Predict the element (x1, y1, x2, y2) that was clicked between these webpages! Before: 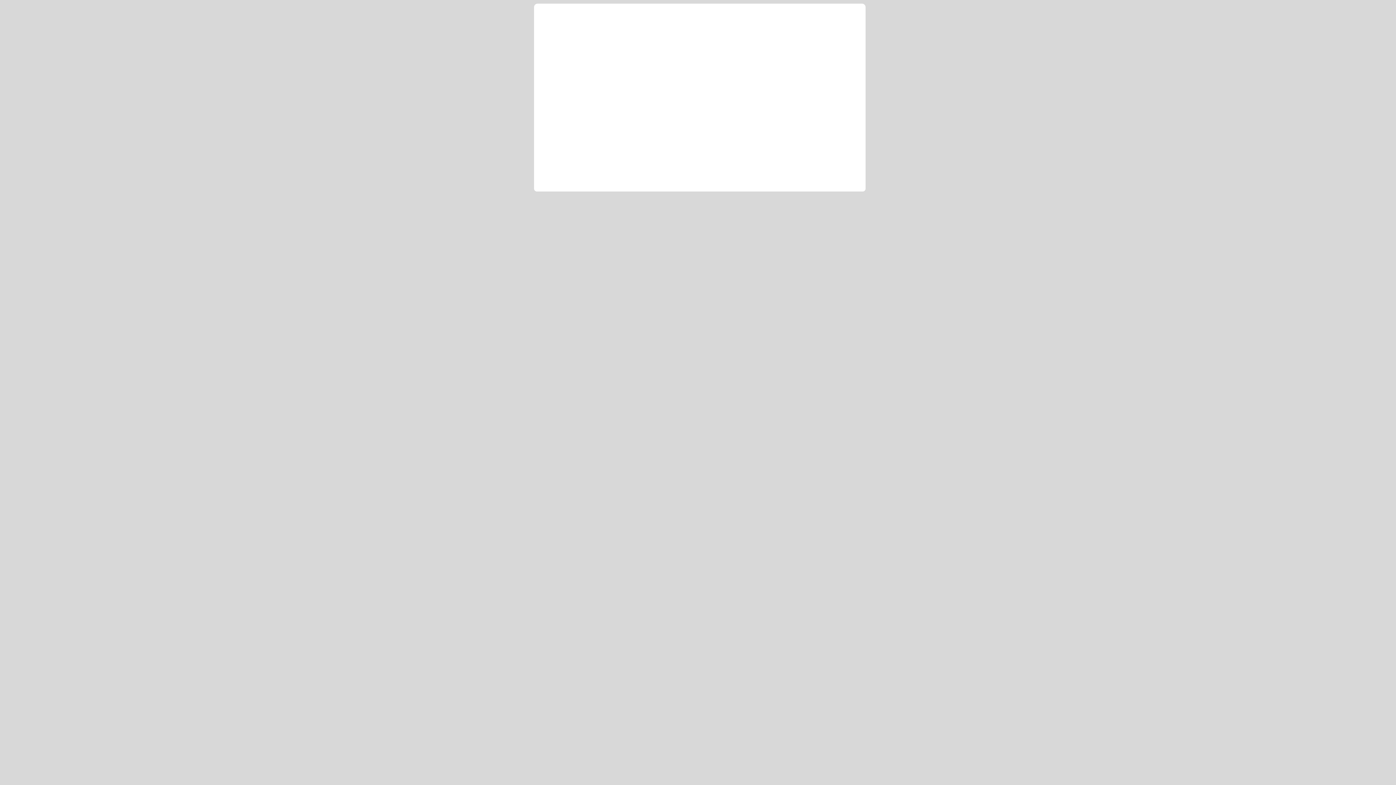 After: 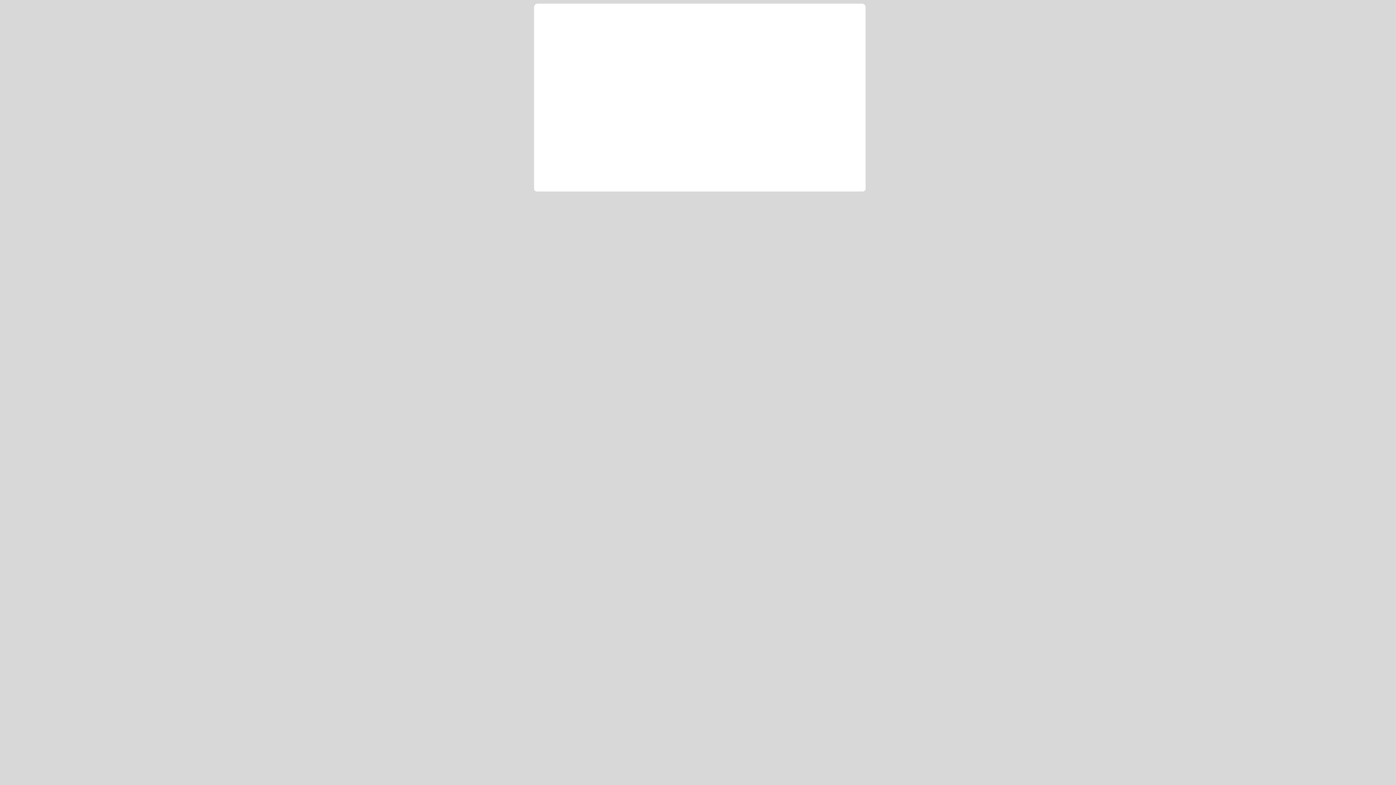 Action: bbox: (545, 7, 627, 28) label: NameBright.com - Next Generation Domain Registration